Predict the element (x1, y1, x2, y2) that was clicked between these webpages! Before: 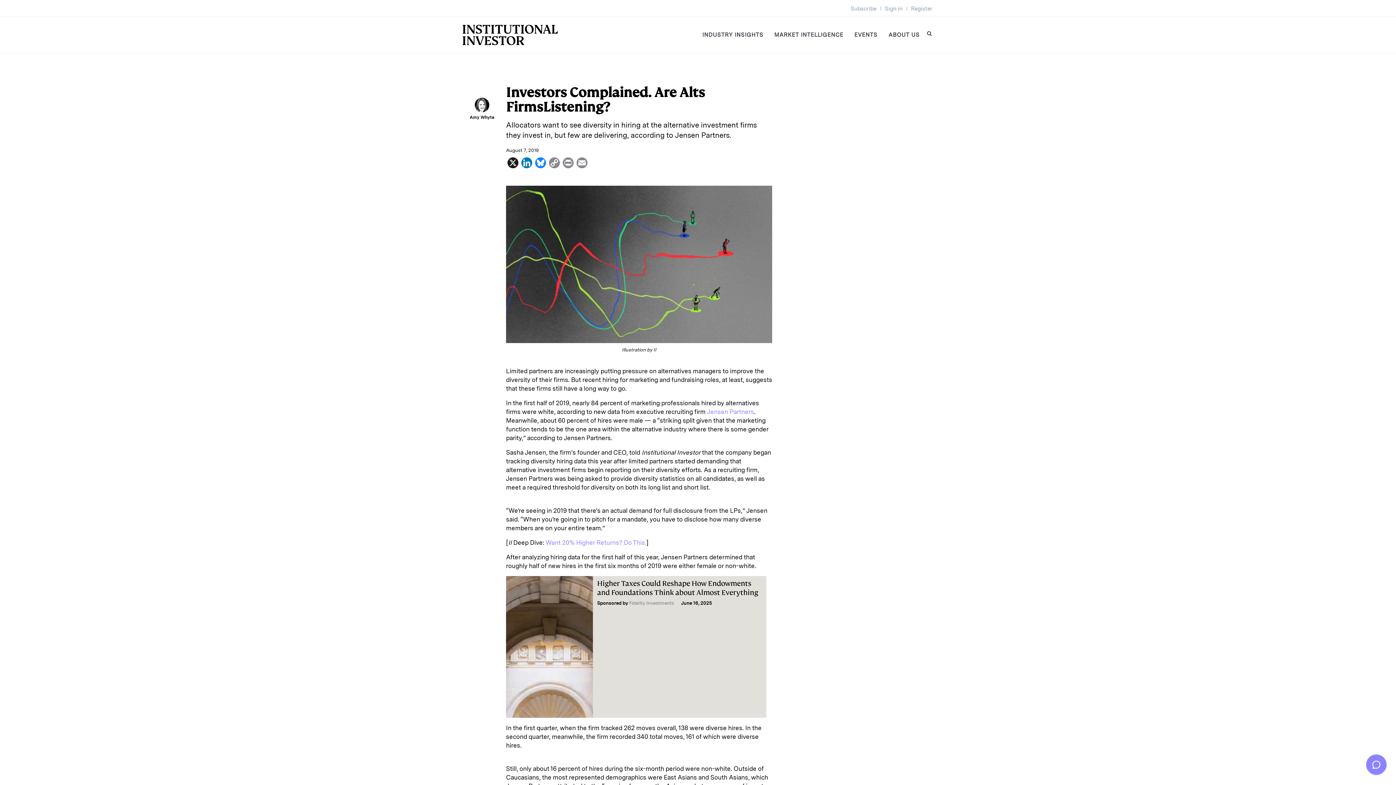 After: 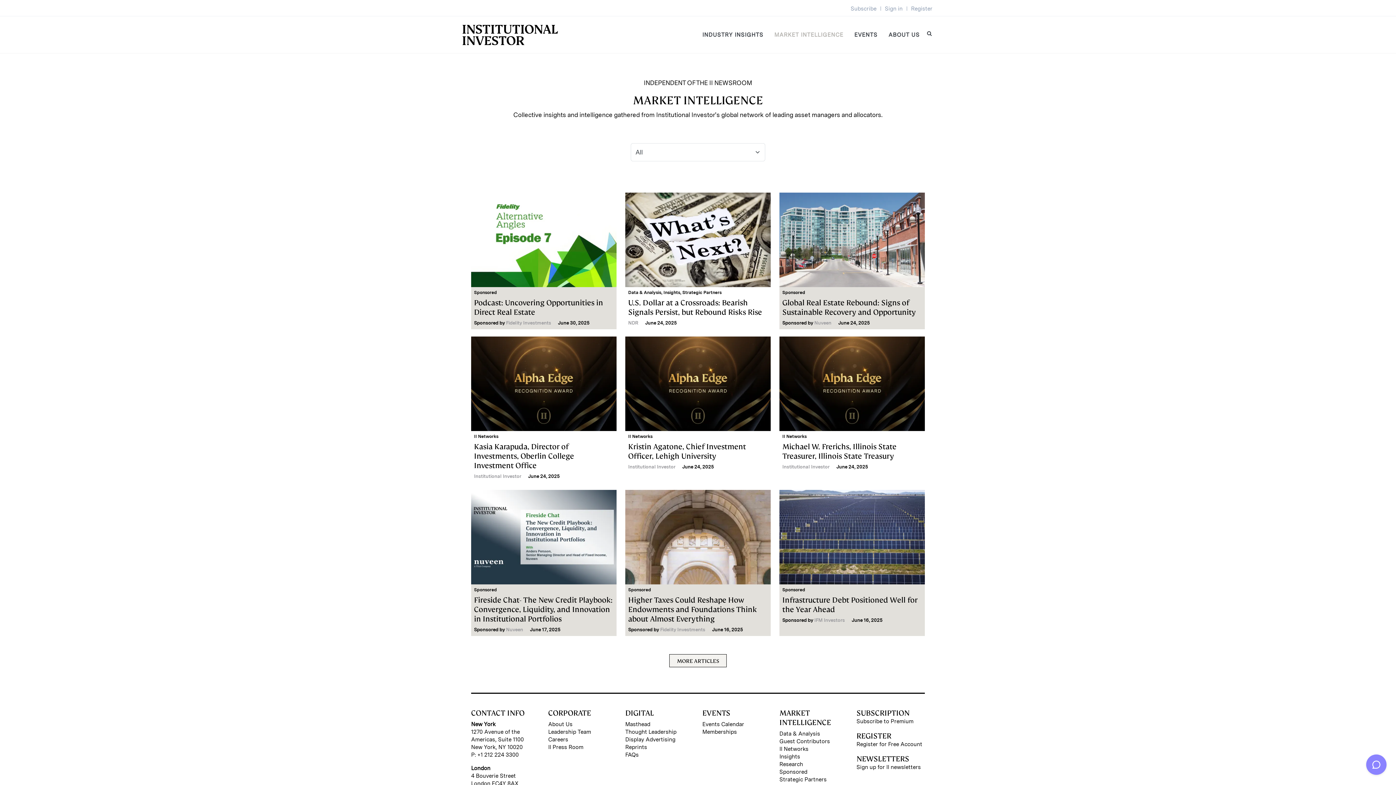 Action: bbox: (769, 16, 849, 53) label: MARKET INTELLIGENCE